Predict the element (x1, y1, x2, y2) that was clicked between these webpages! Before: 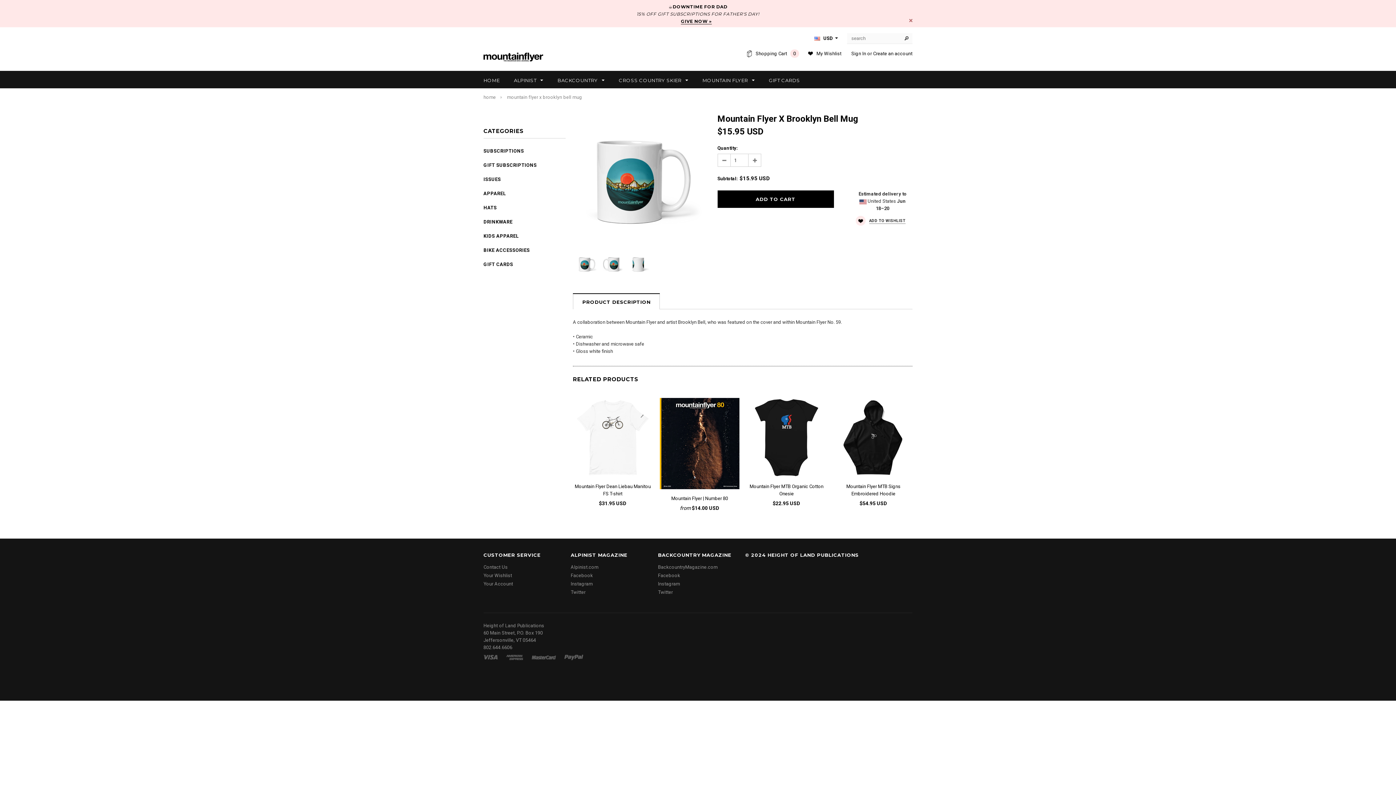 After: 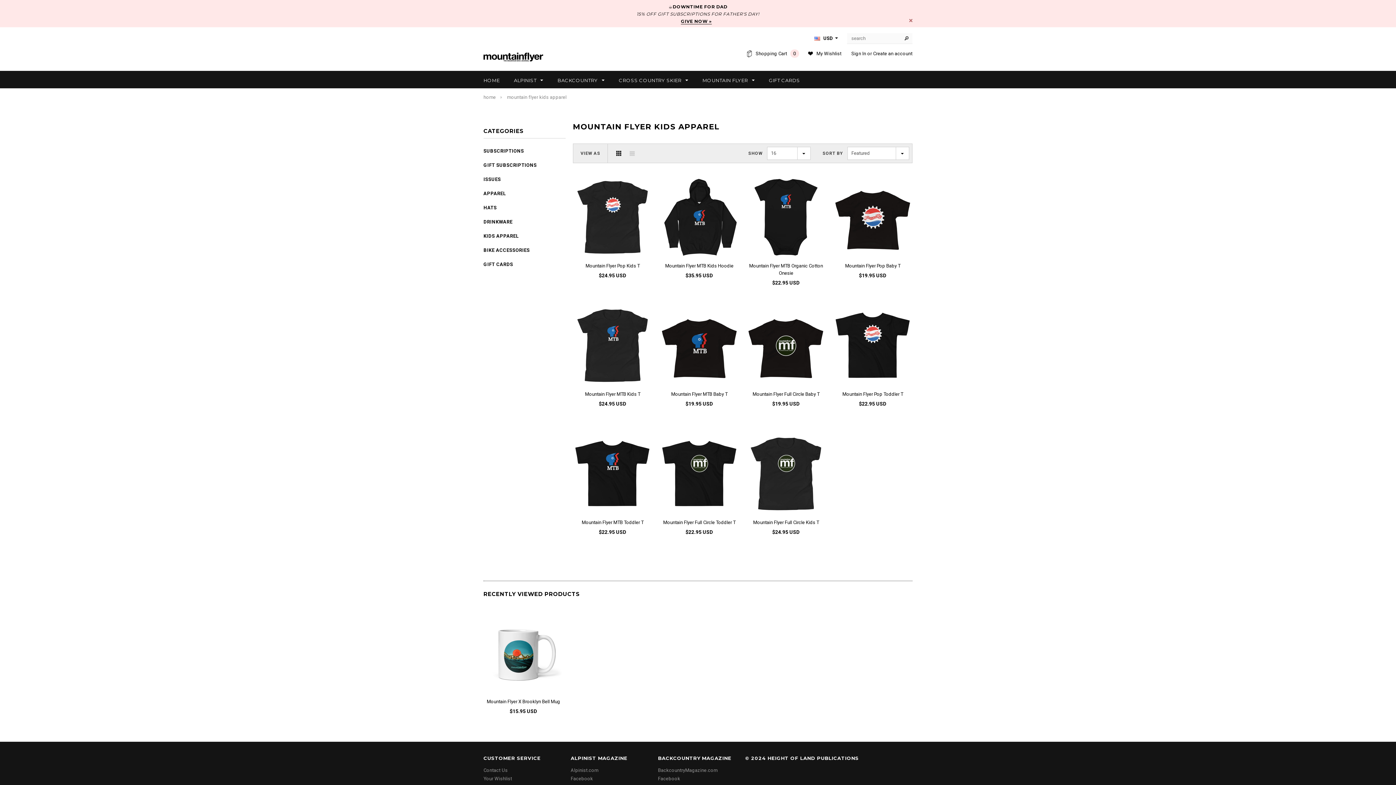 Action: bbox: (483, 233, 518, 238) label: KIDS APPAREL